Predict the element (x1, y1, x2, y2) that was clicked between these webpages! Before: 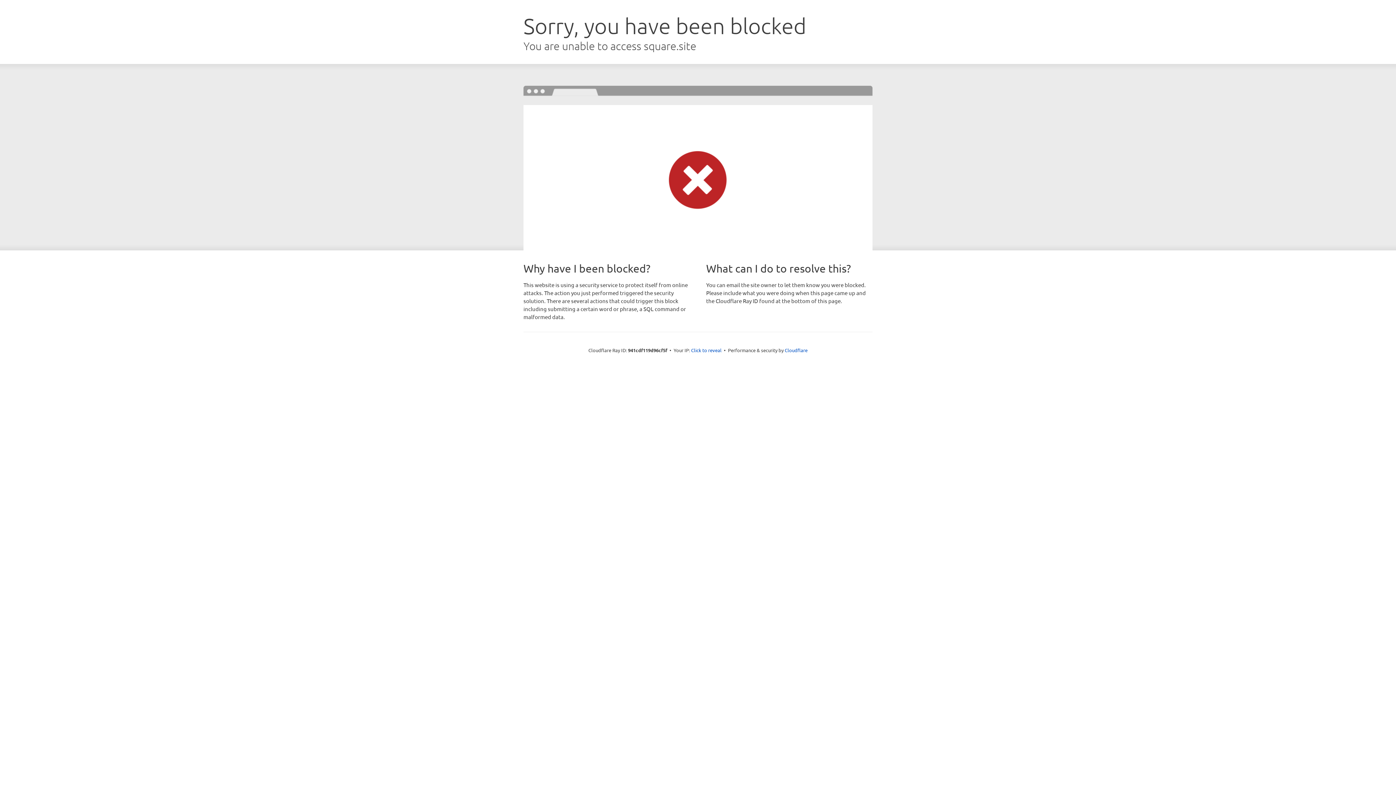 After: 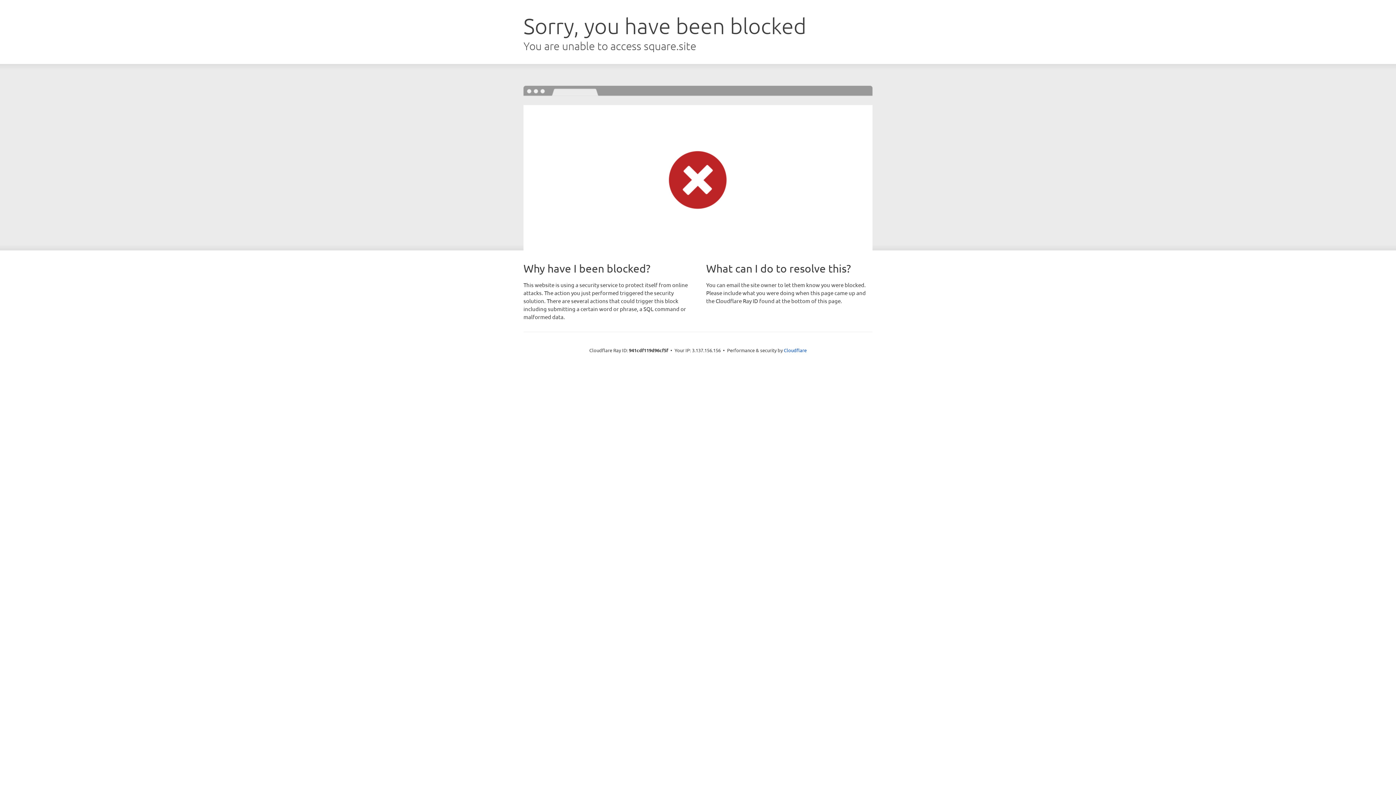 Action: bbox: (691, 346, 721, 353) label: Click to reveal